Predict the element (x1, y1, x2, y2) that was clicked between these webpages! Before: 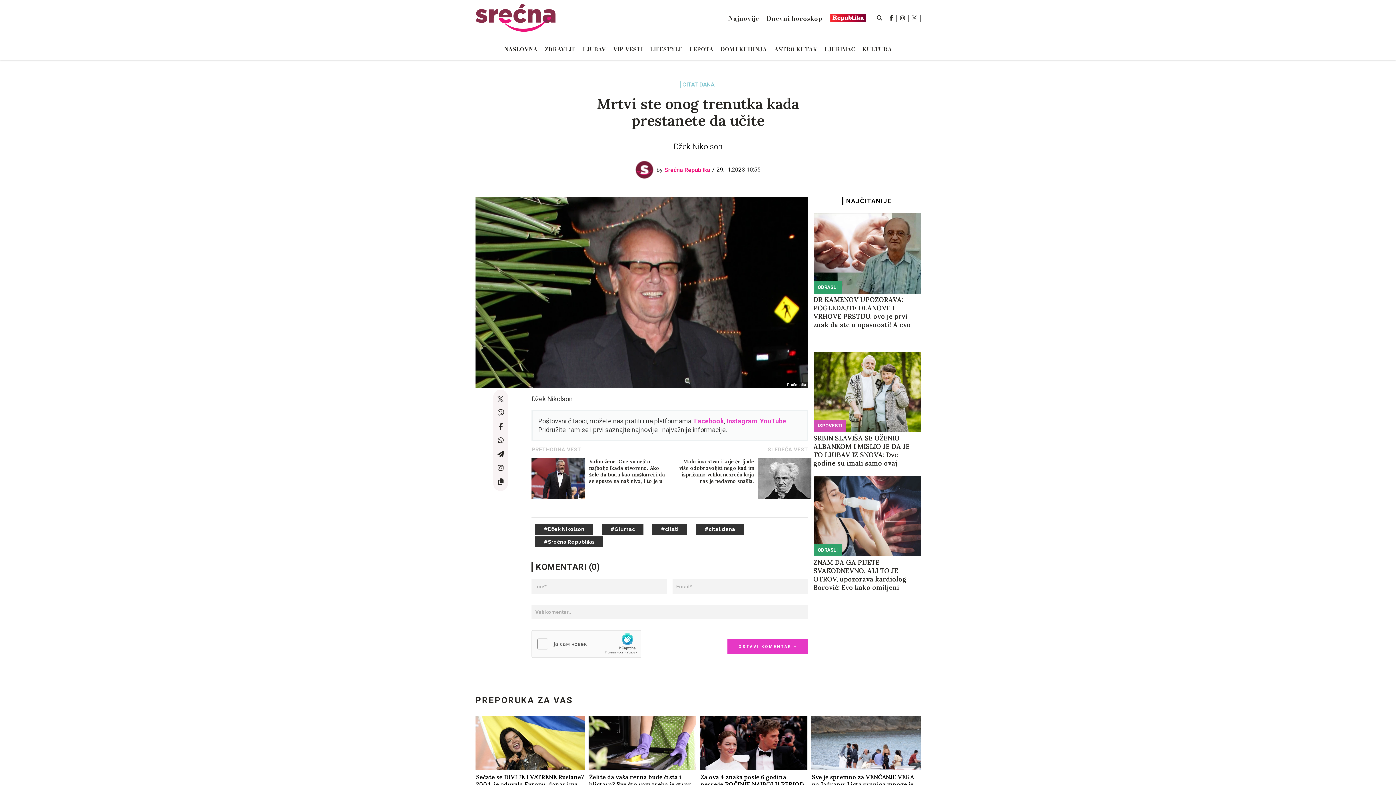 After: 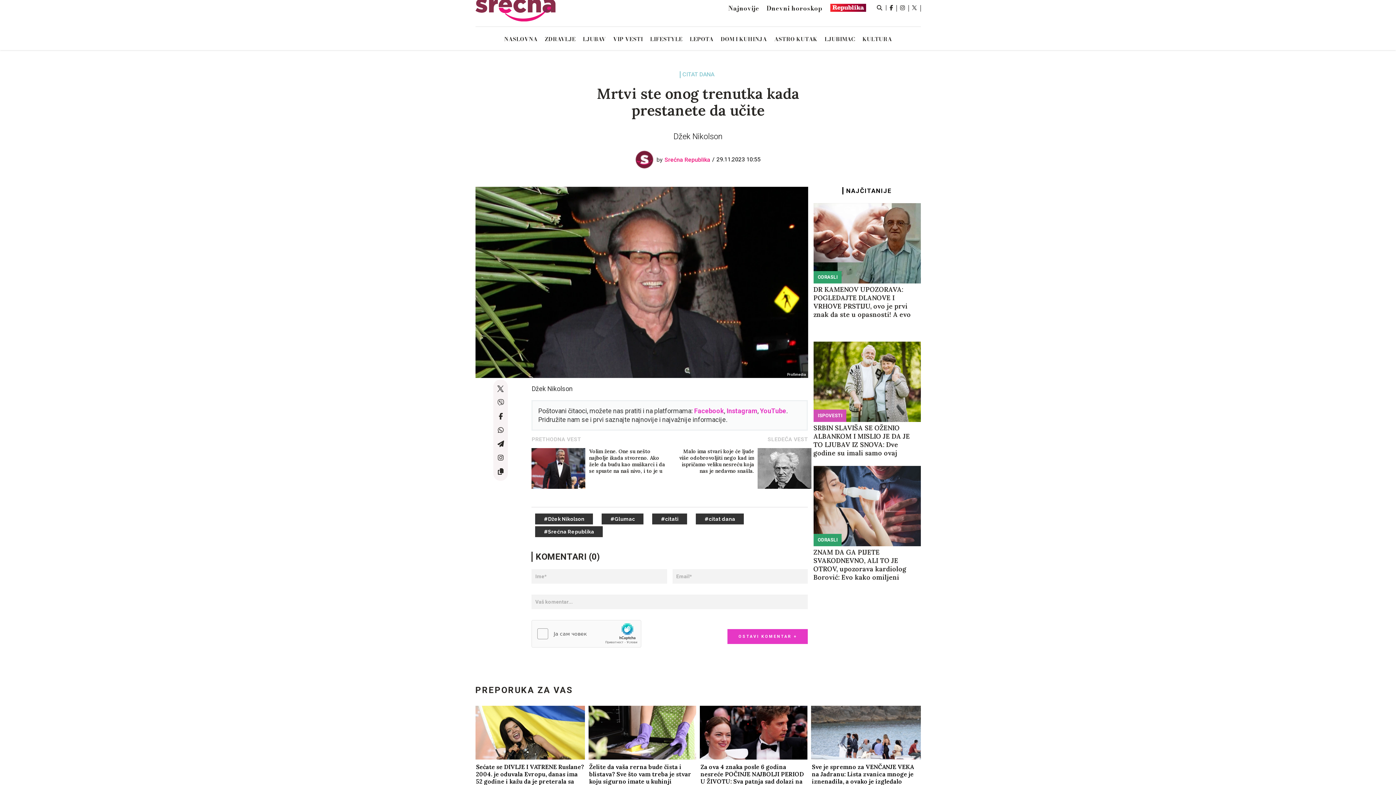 Action: label: Za ova 4 znaka posle 6 godina nesreće POČINJE NAJBOLJI PERIOD U ŽIVOTU: Sva patnja sad dolazi na naplatu, a biće srećno i berićetno NA SVIM POLJIMA bbox: (700, 716, 806, 795)